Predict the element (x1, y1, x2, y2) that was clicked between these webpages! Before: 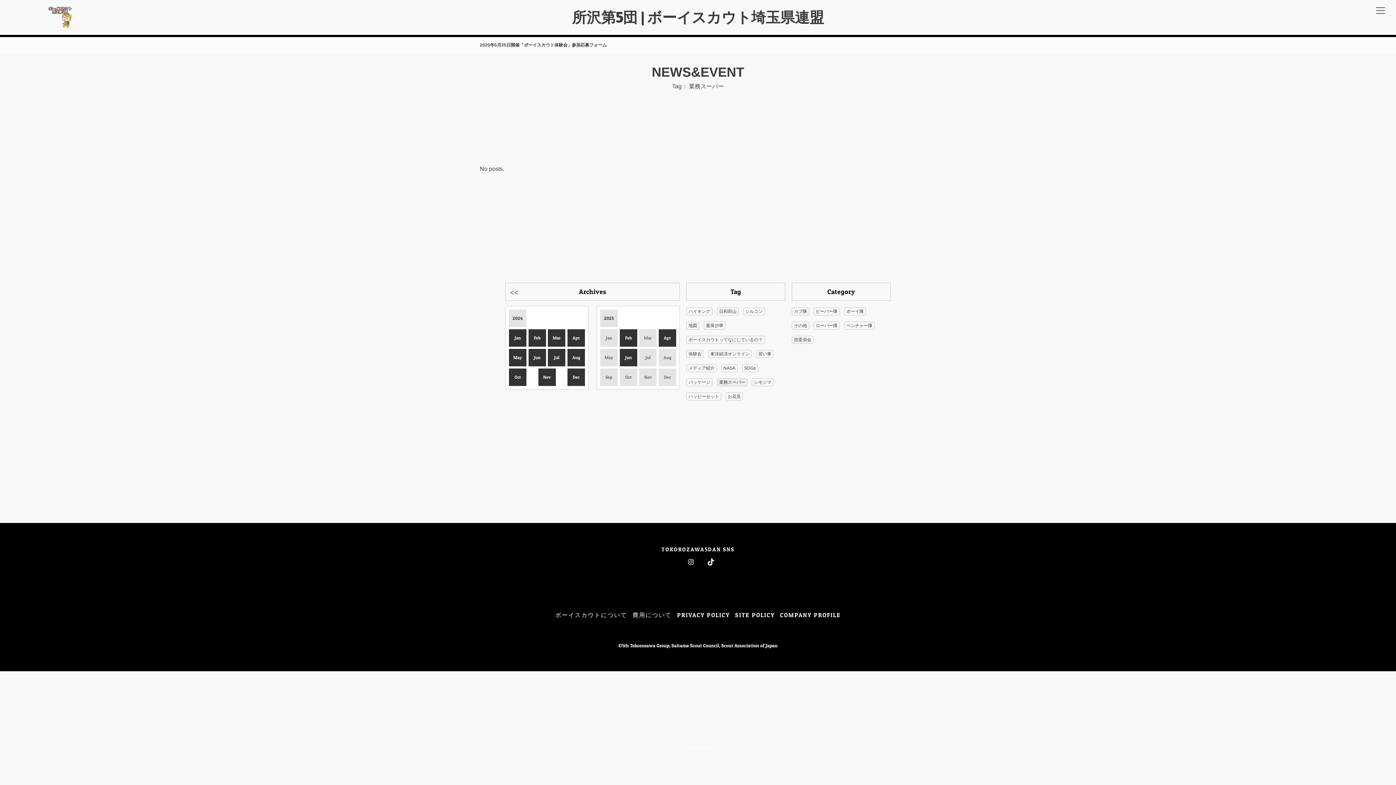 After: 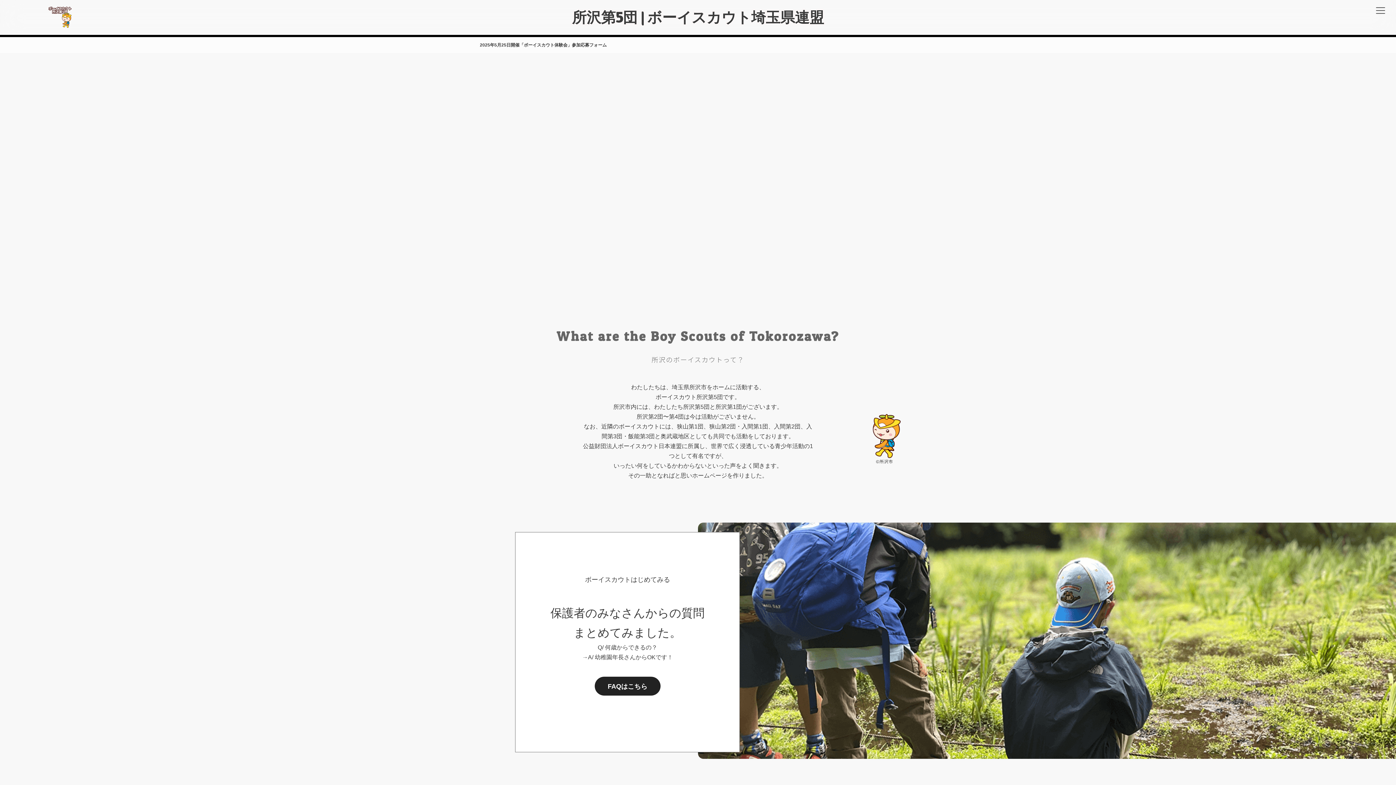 Action: bbox: (36, 23, 83, 29)